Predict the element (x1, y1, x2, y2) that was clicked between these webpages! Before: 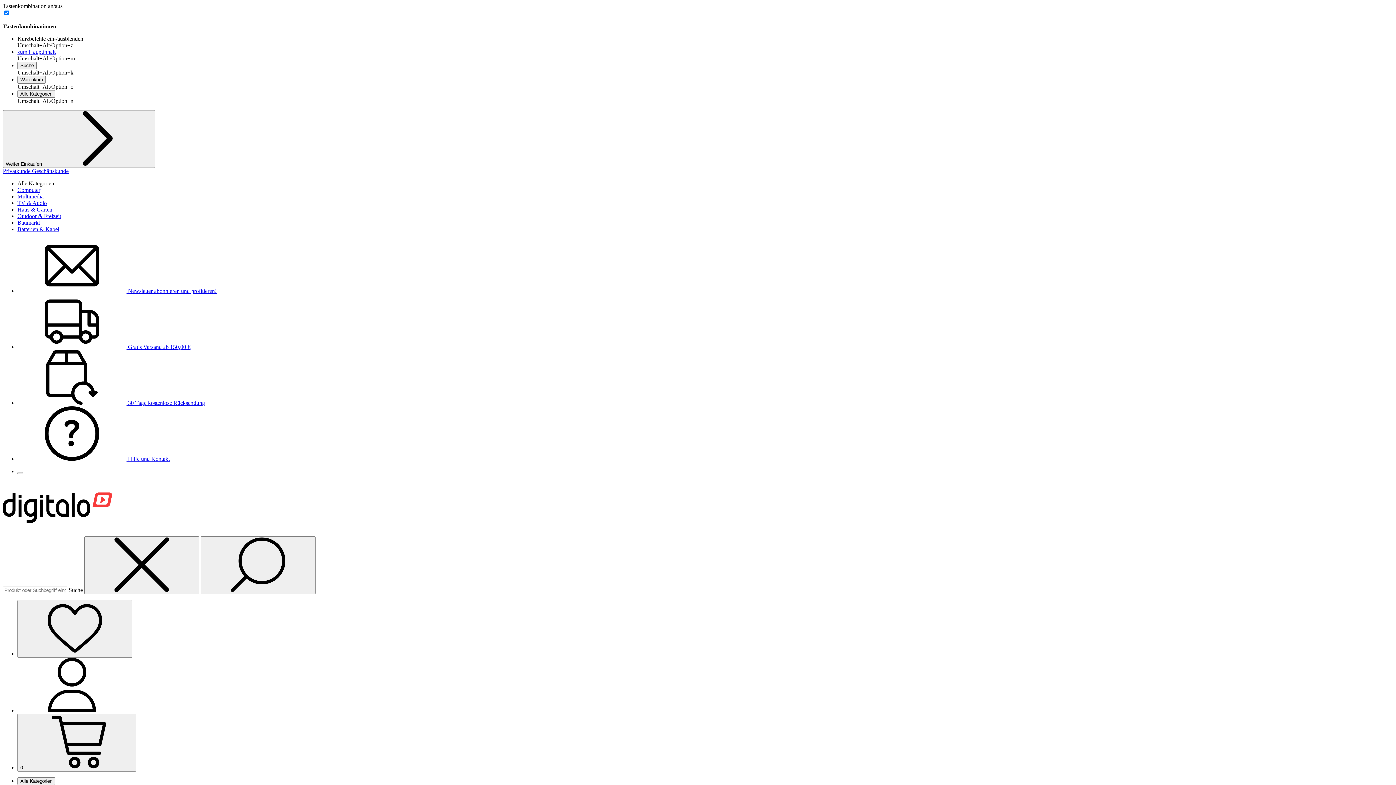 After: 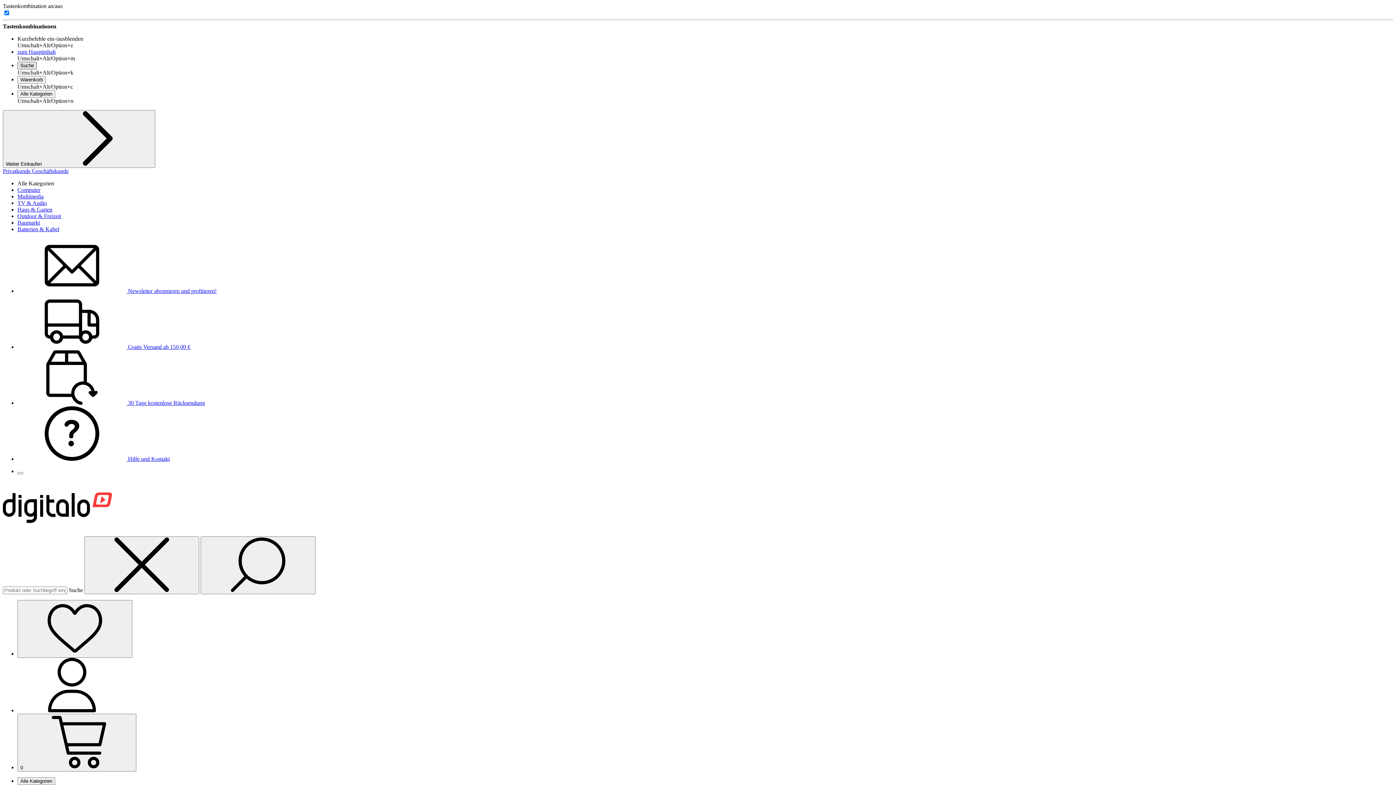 Action: bbox: (17, 61, 36, 69) label: Suche